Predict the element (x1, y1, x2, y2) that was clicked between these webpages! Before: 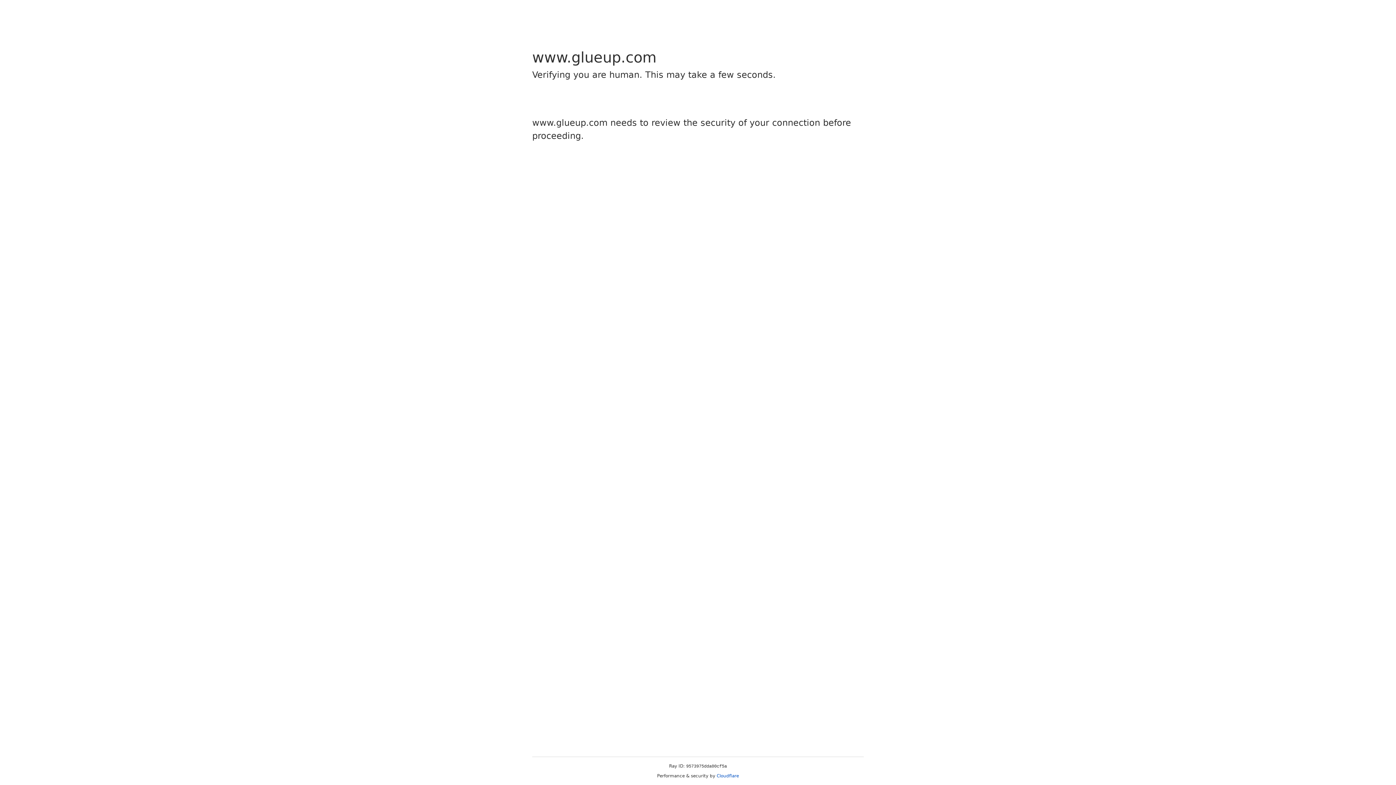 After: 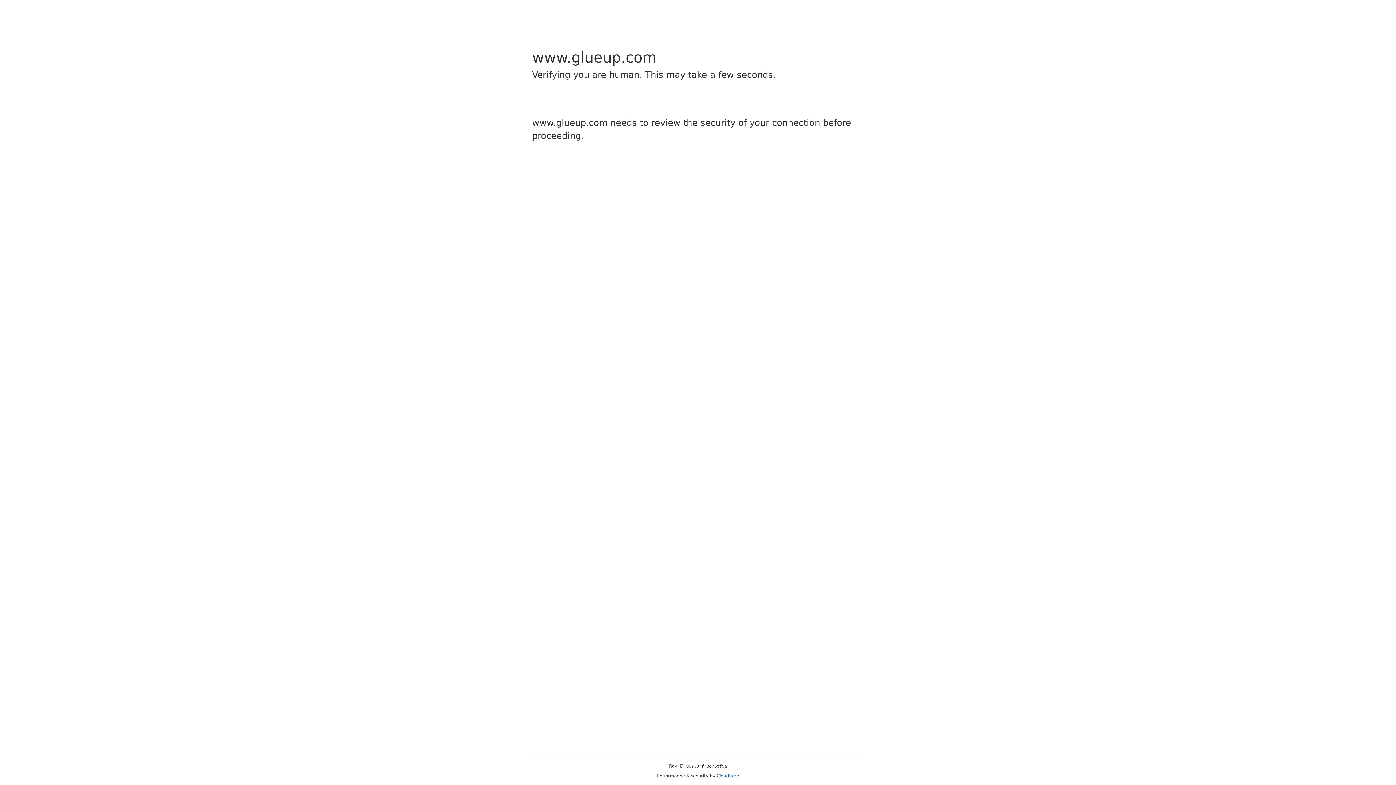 Action: bbox: (716, 773, 739, 778) label: Cloudflare